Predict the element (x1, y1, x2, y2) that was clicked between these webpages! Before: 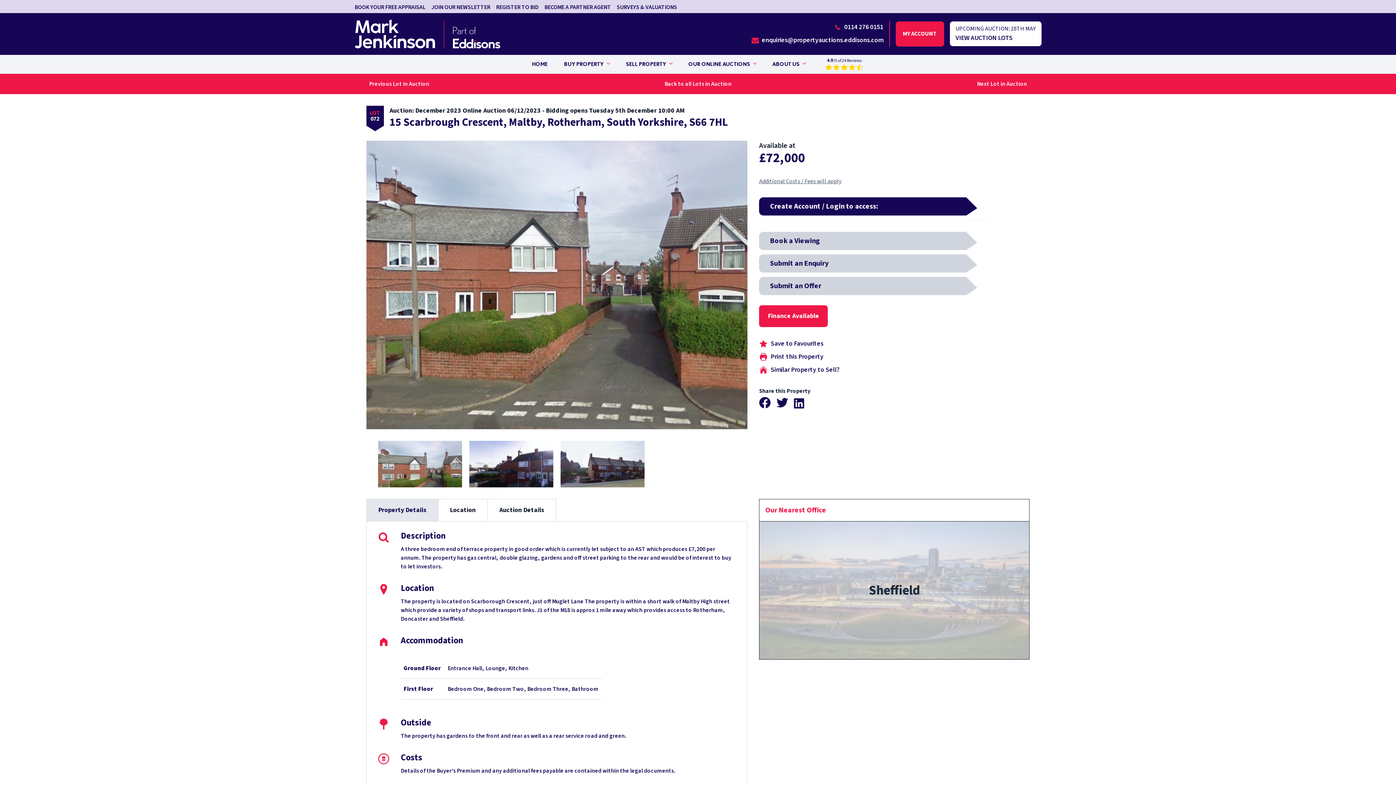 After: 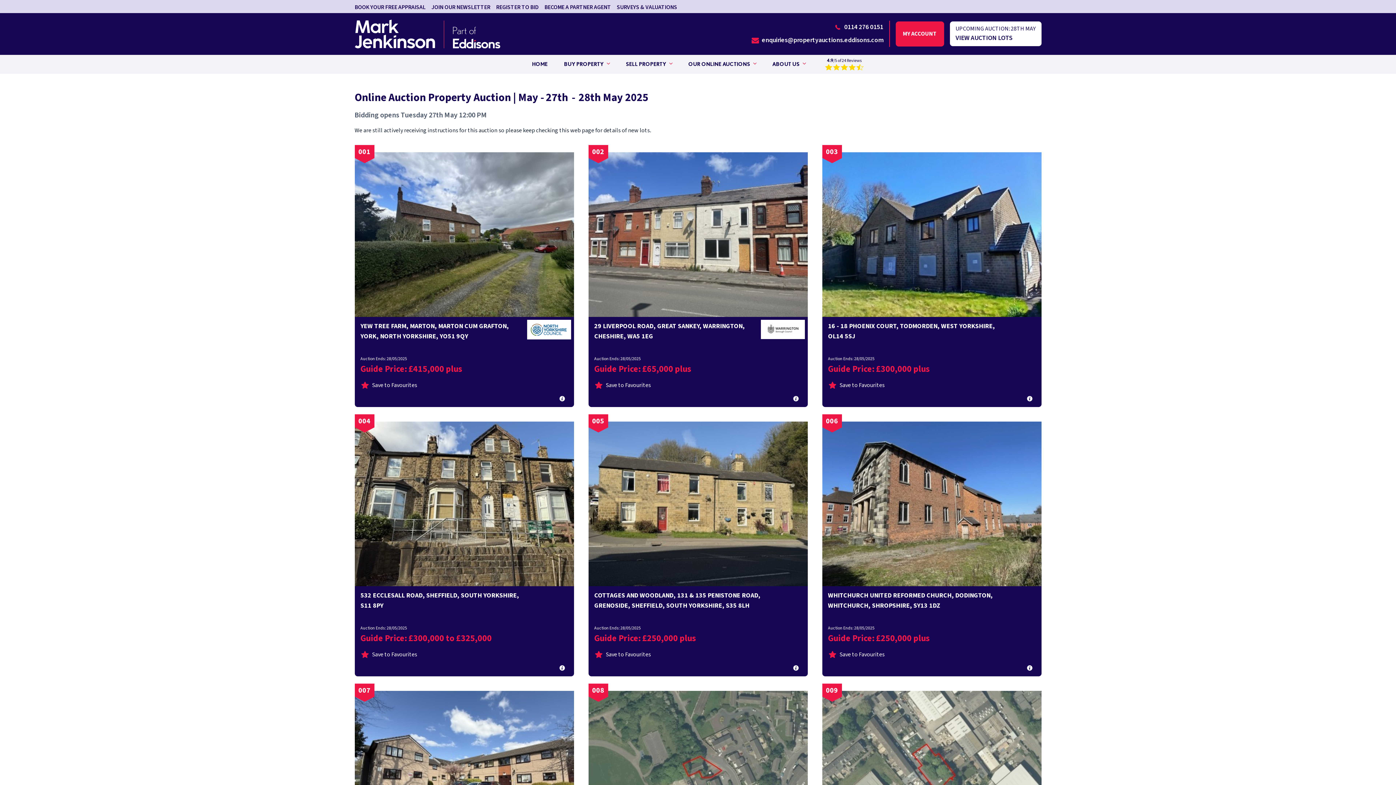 Action: bbox: (950, 21, 1041, 46) label: UPCOMING AUCTION: 28TH MAY

VIEW AUCTION LOTS